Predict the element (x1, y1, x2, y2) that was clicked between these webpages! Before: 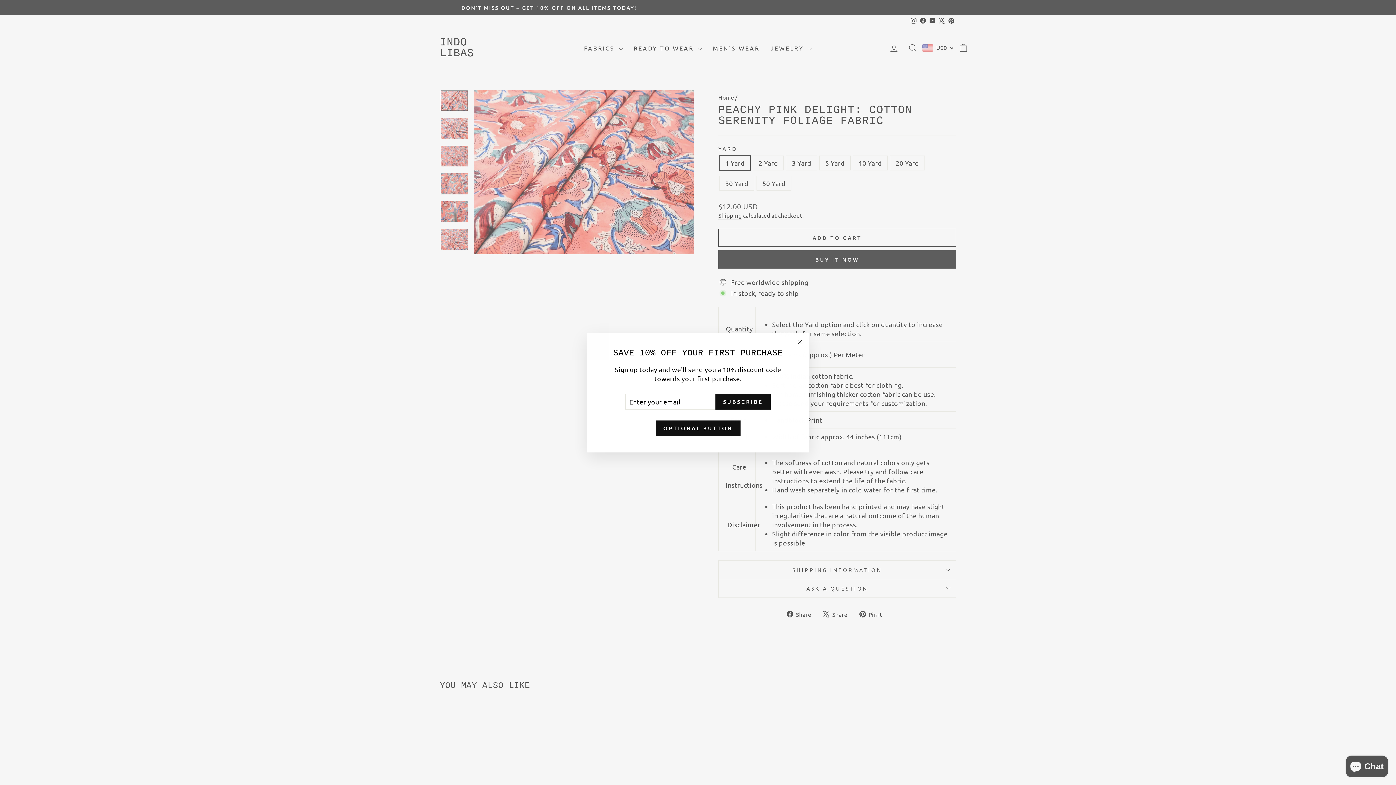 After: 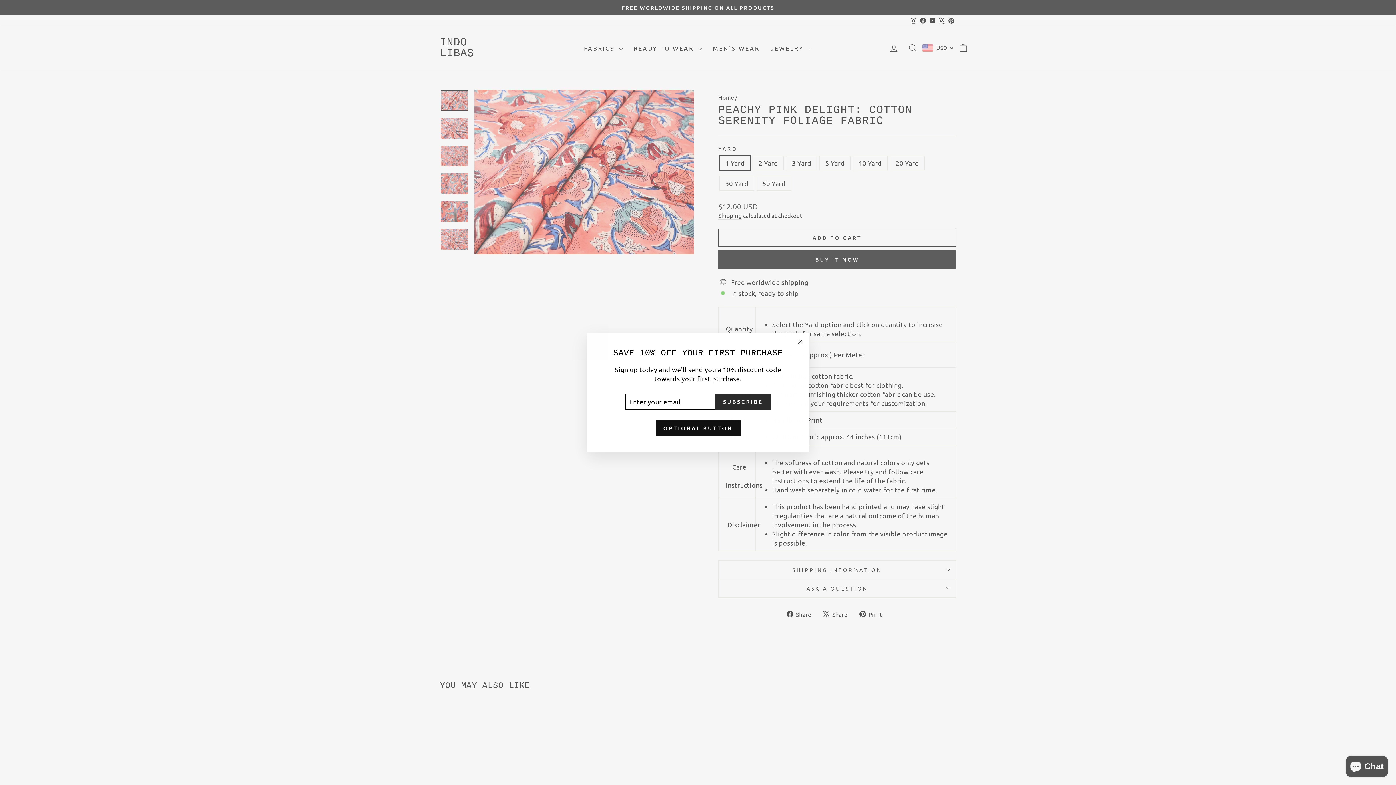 Action: bbox: (715, 394, 770, 409) label: SUBSCRIBE